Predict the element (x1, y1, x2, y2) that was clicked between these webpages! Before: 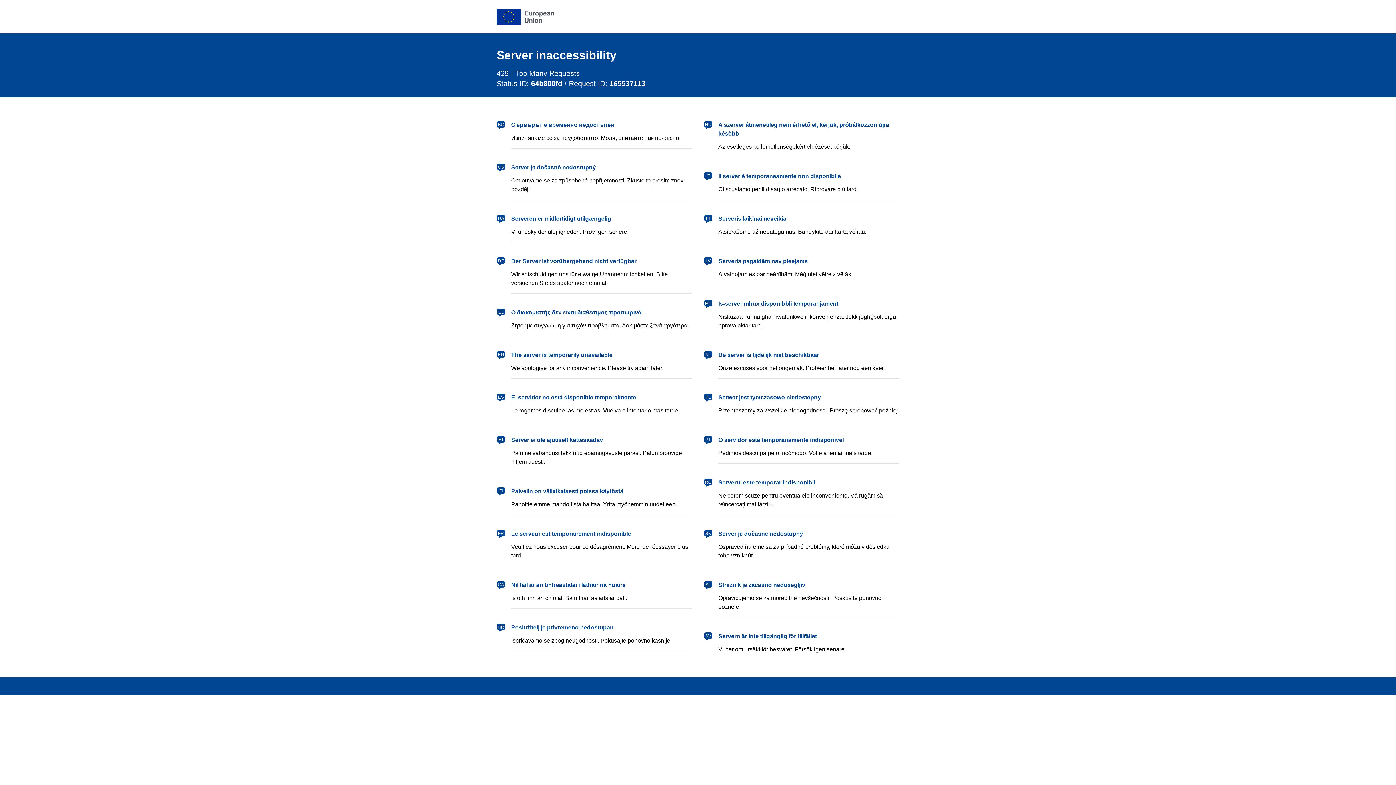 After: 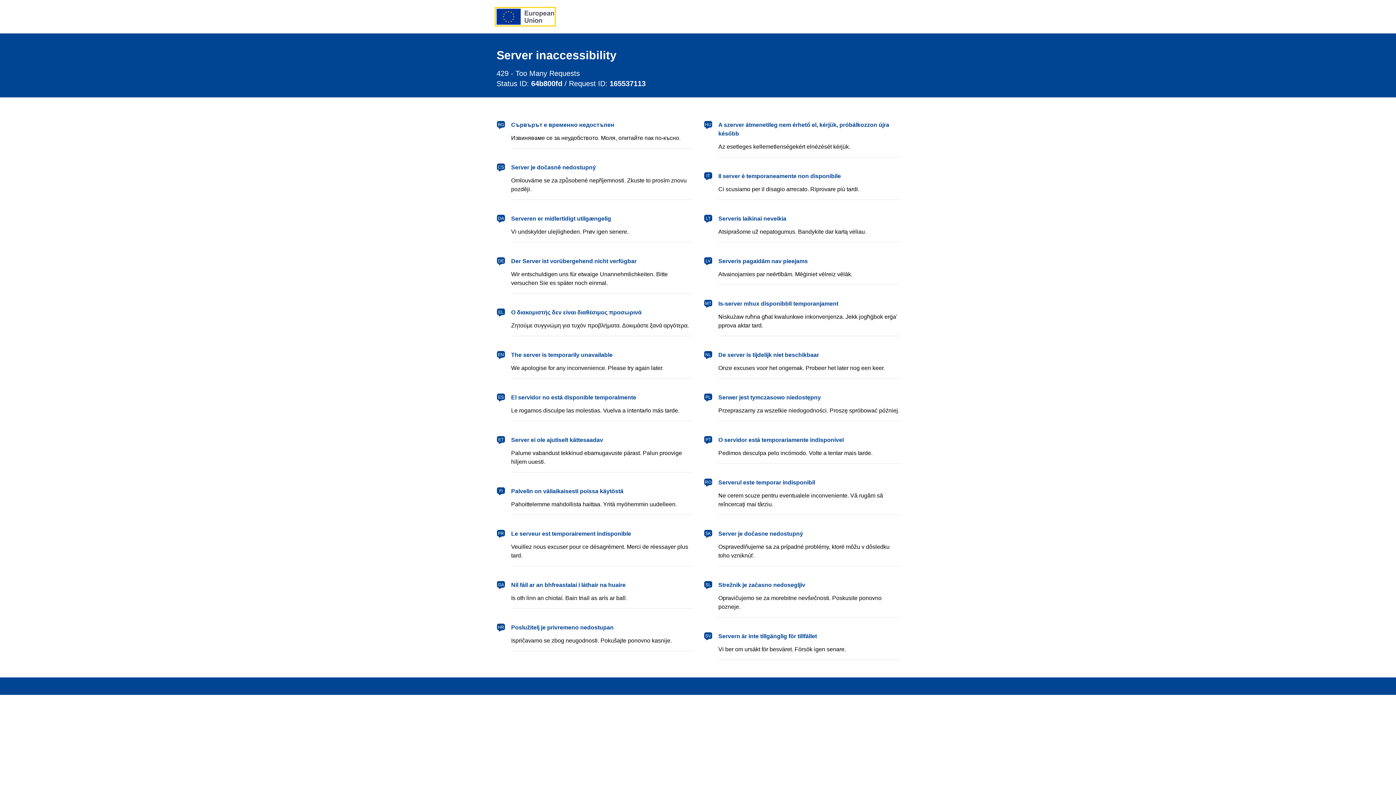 Action: bbox: (496, 8, 554, 24) label: European Union